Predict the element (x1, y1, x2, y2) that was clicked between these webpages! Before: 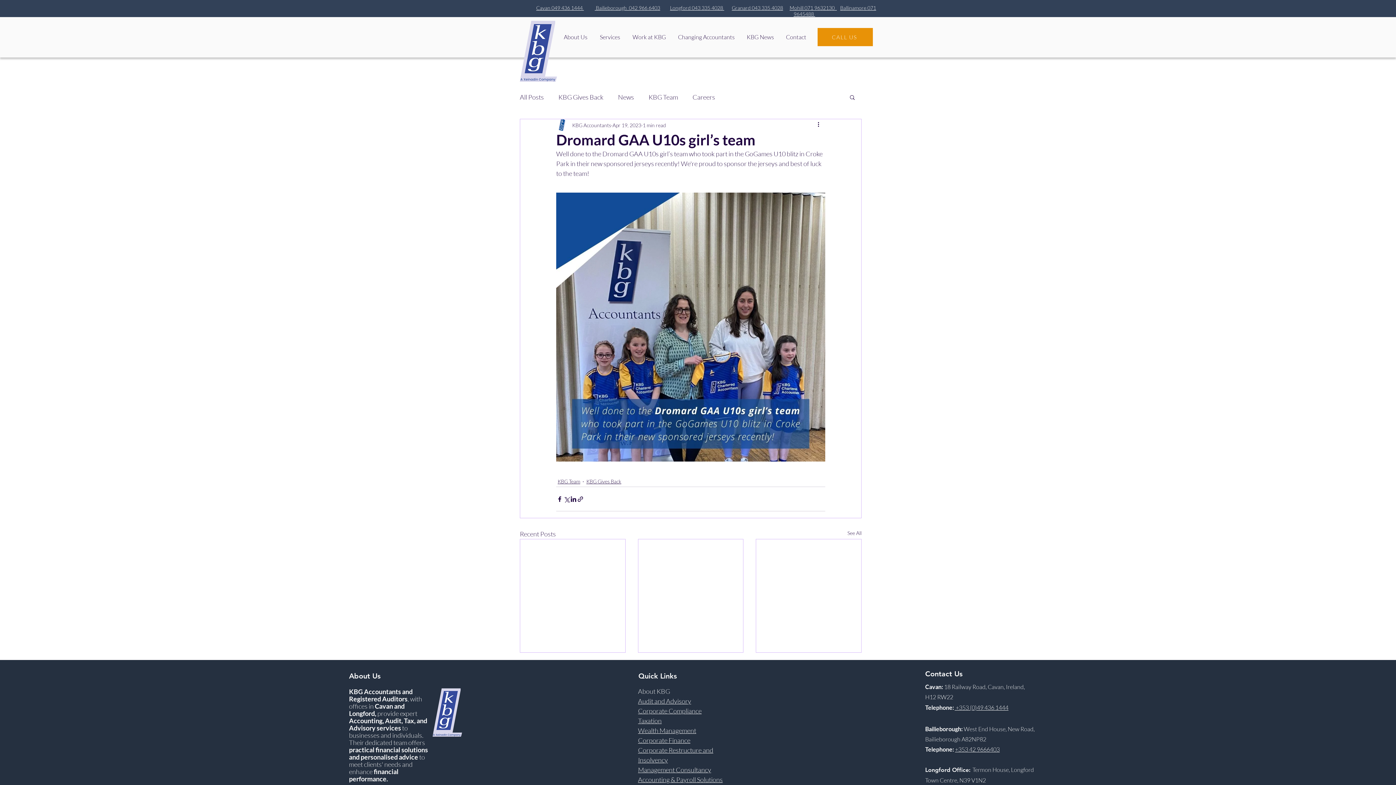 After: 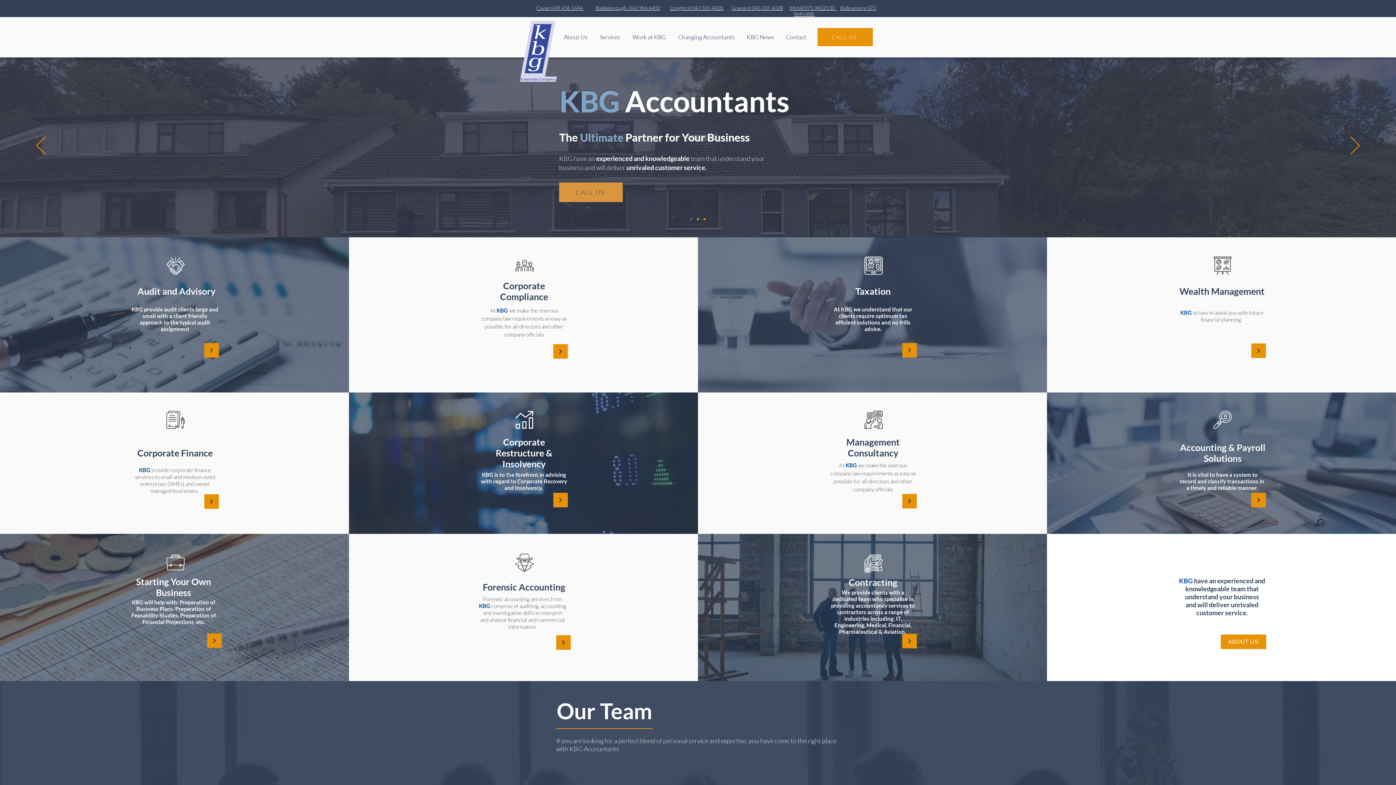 Action: bbox: (432, 688, 462, 737)